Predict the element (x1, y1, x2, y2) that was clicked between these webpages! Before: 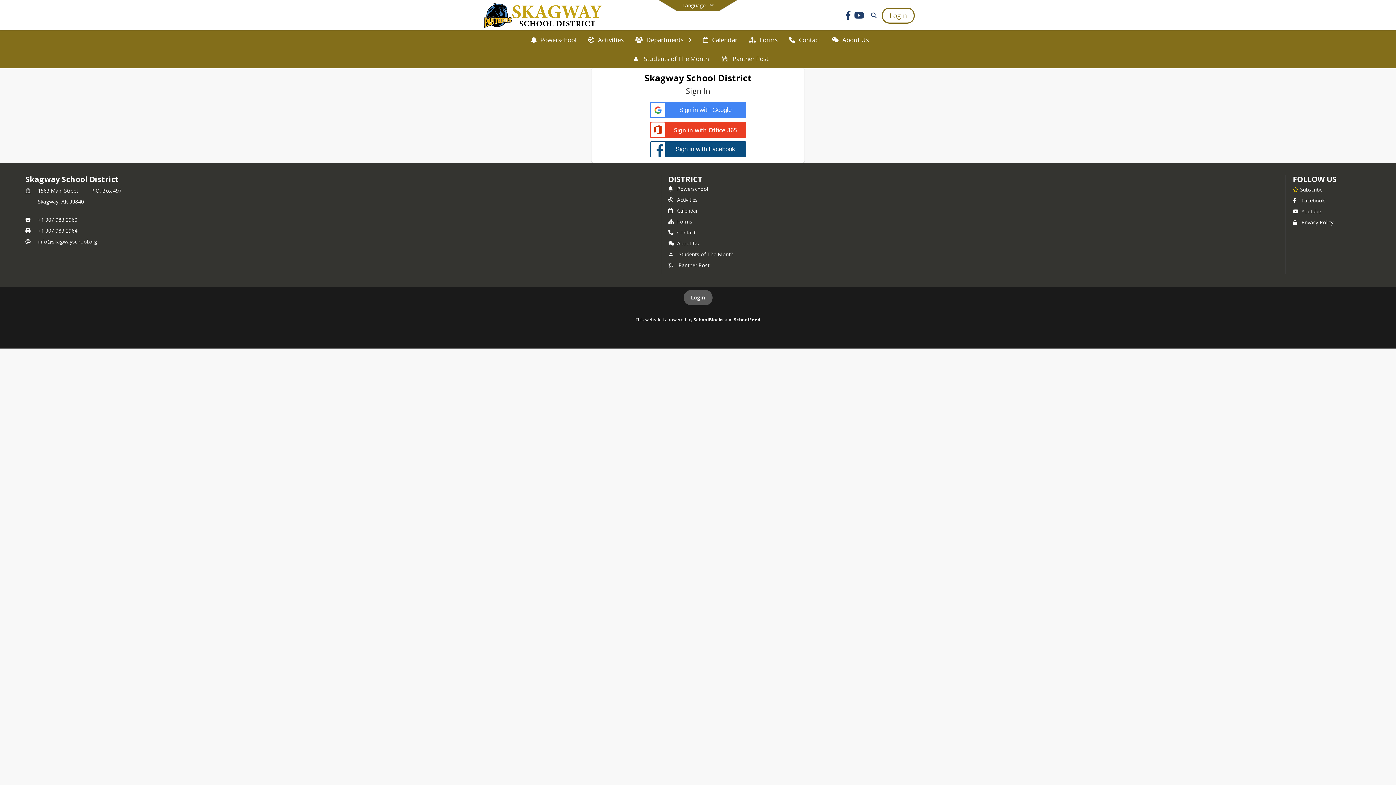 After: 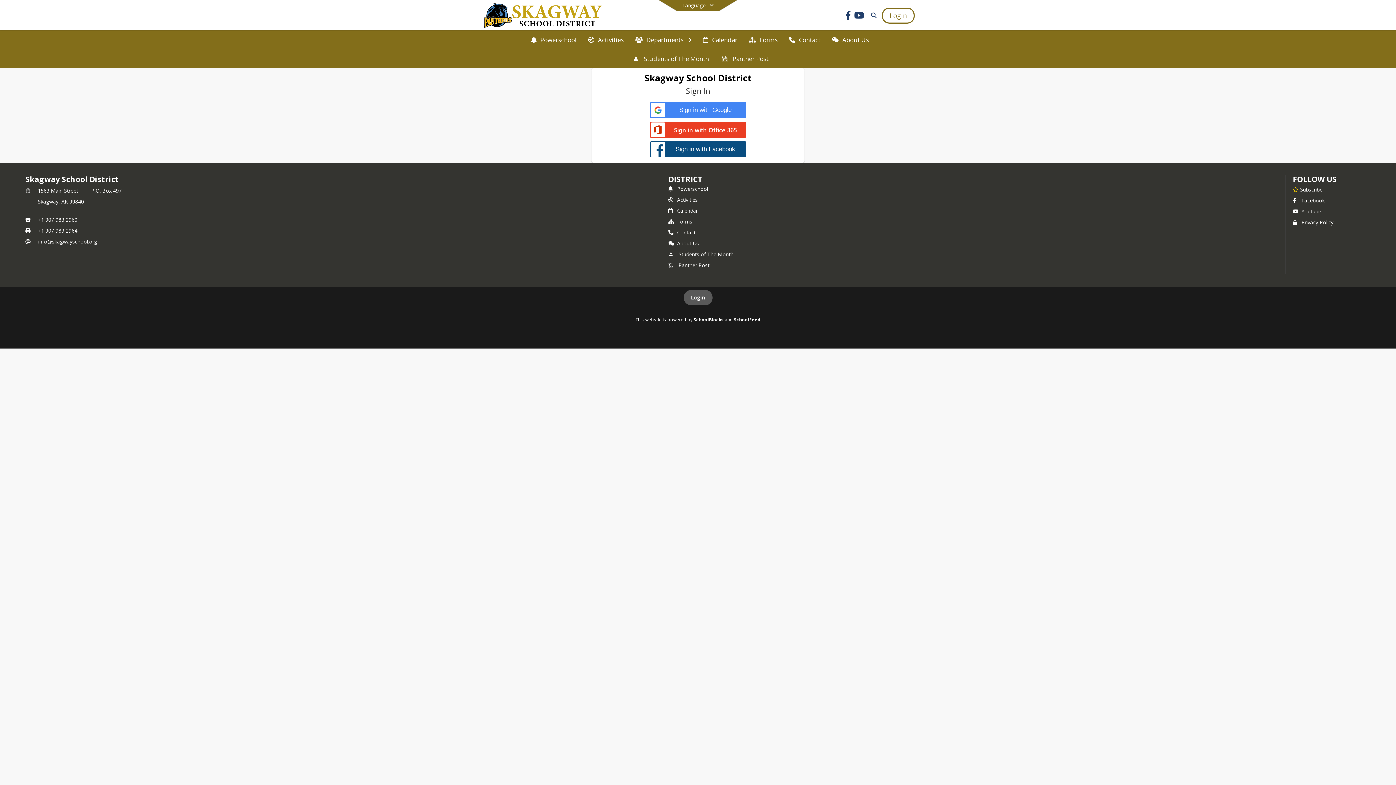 Action: label:  Powerschool bbox: (668, 185, 708, 192)